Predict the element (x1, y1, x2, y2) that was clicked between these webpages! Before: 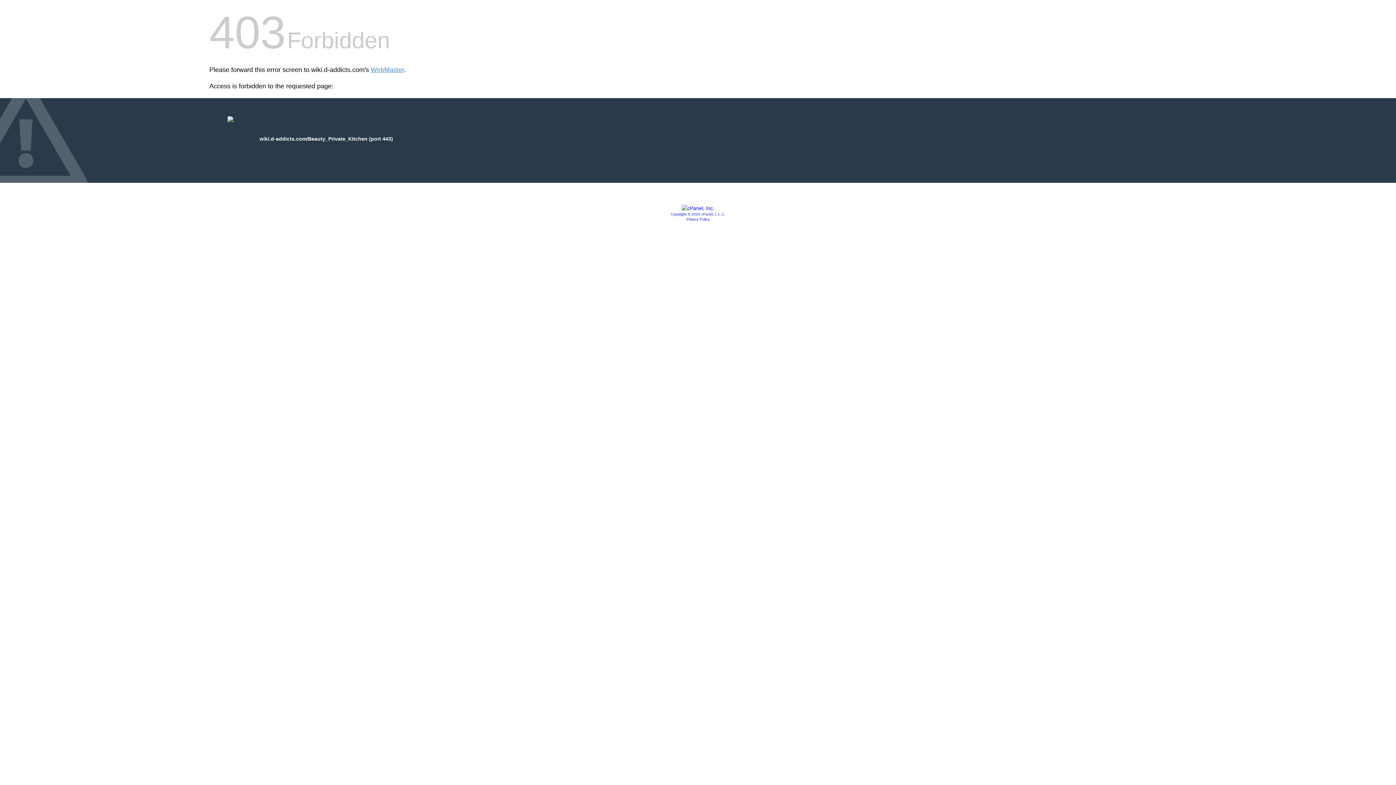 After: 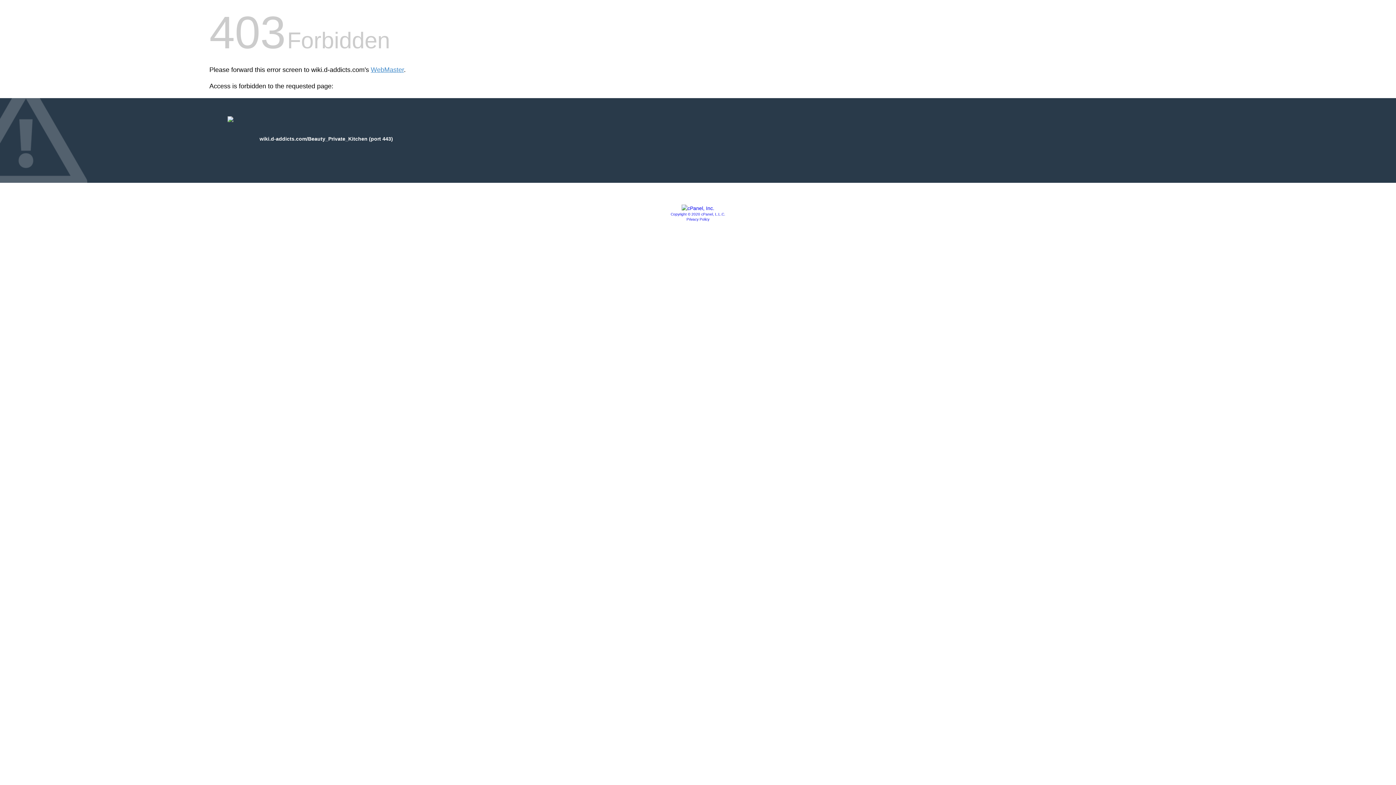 Action: bbox: (670, 212, 725, 216) label: Copyright © 2020 cPanel, L.L.C.